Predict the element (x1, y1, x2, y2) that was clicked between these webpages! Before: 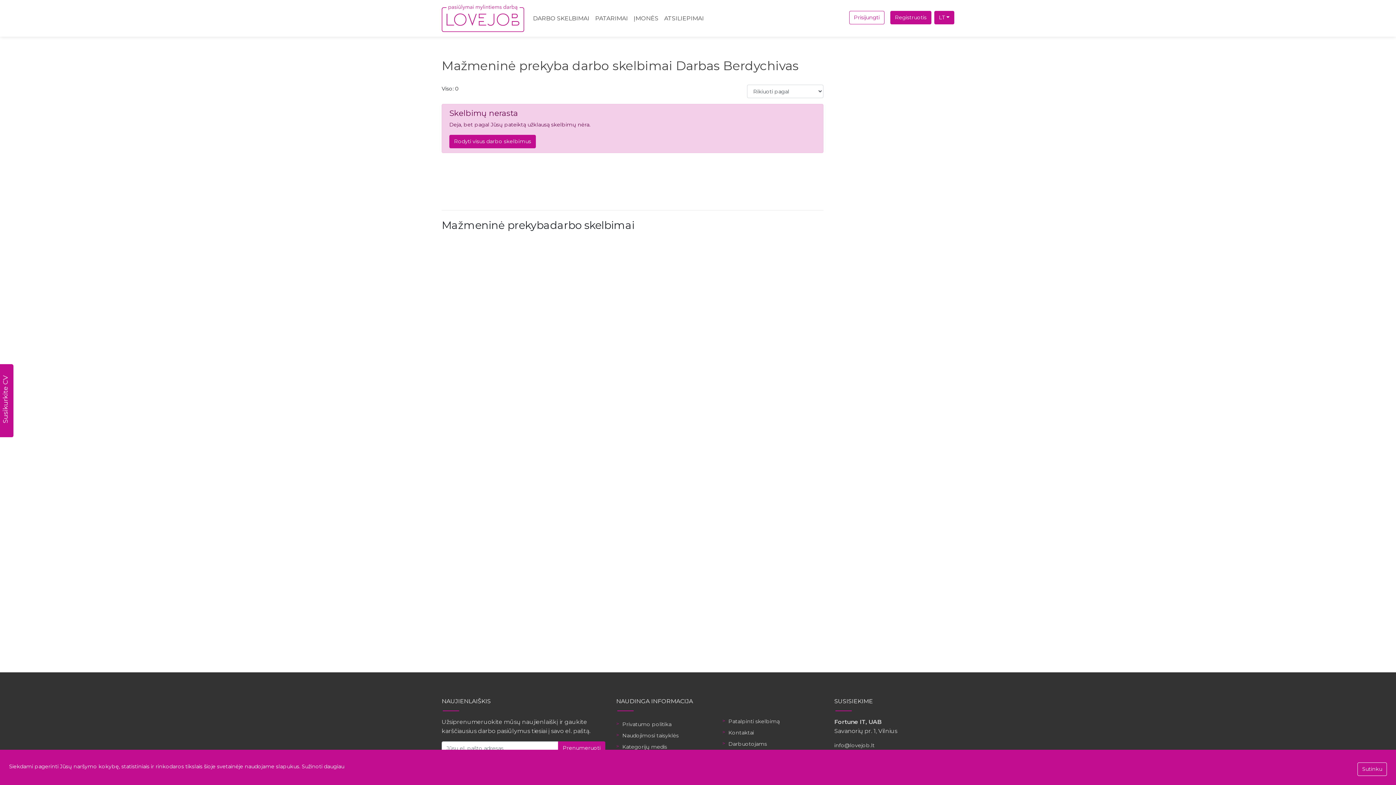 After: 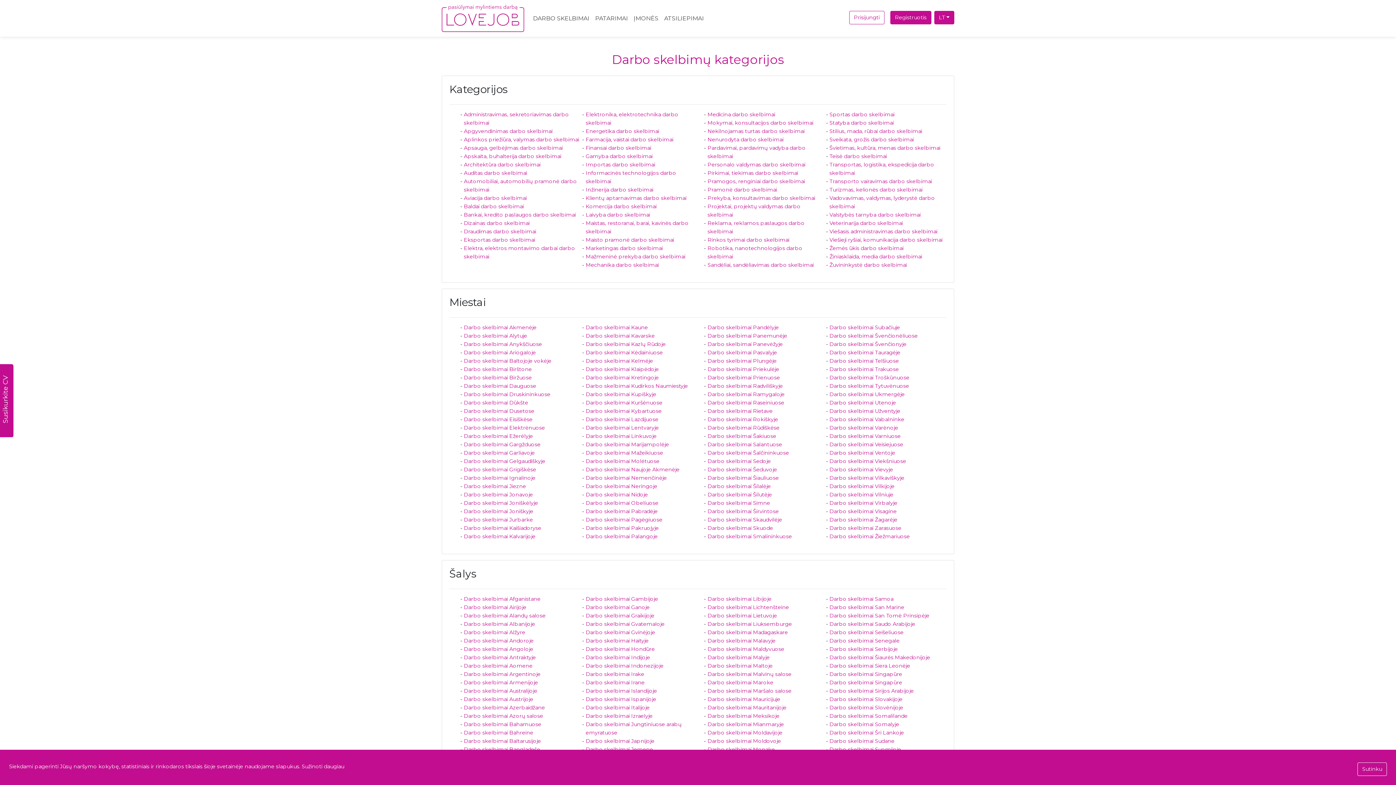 Action: bbox: (622, 744, 667, 750) label: Kategorijų medis